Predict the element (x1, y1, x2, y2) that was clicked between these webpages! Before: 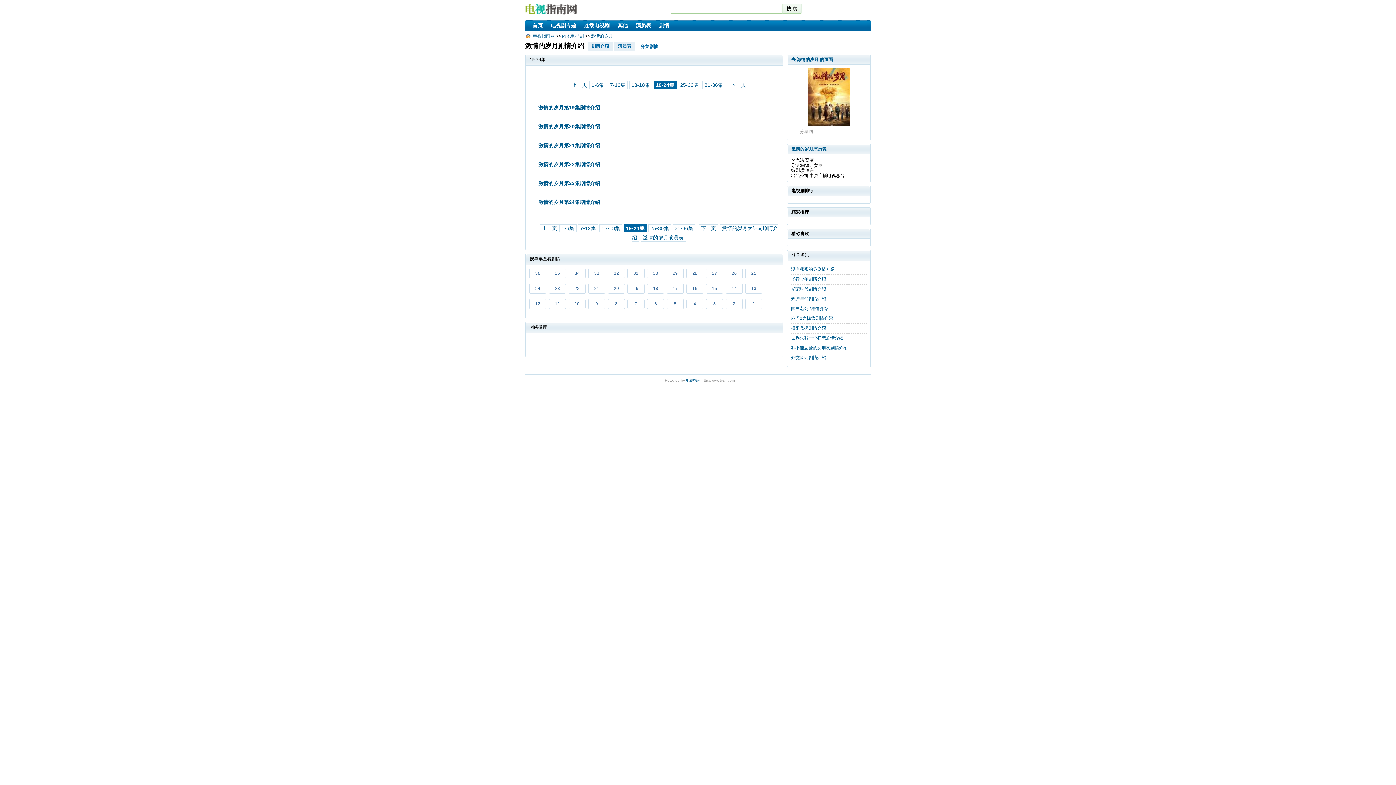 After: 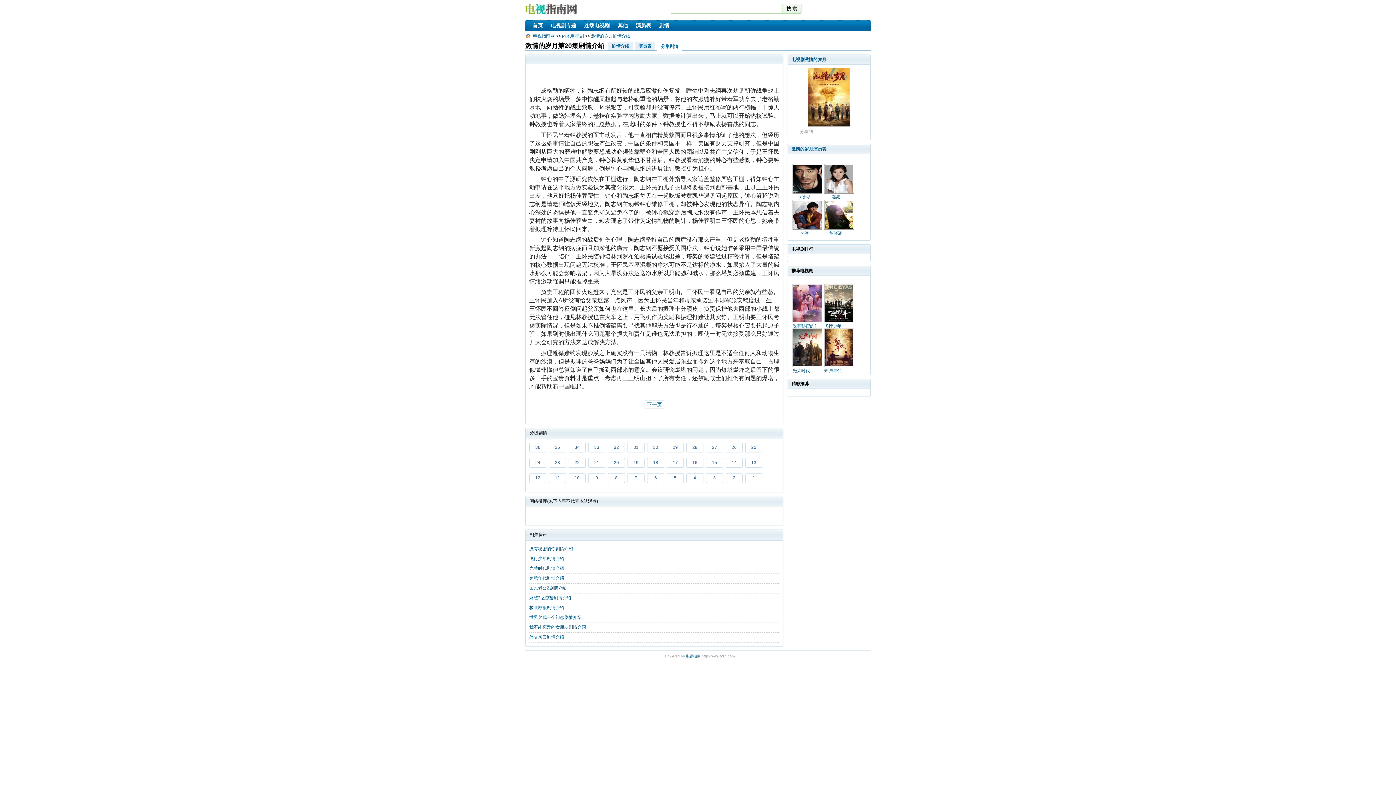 Action: bbox: (608, 284, 625, 293) label: 20